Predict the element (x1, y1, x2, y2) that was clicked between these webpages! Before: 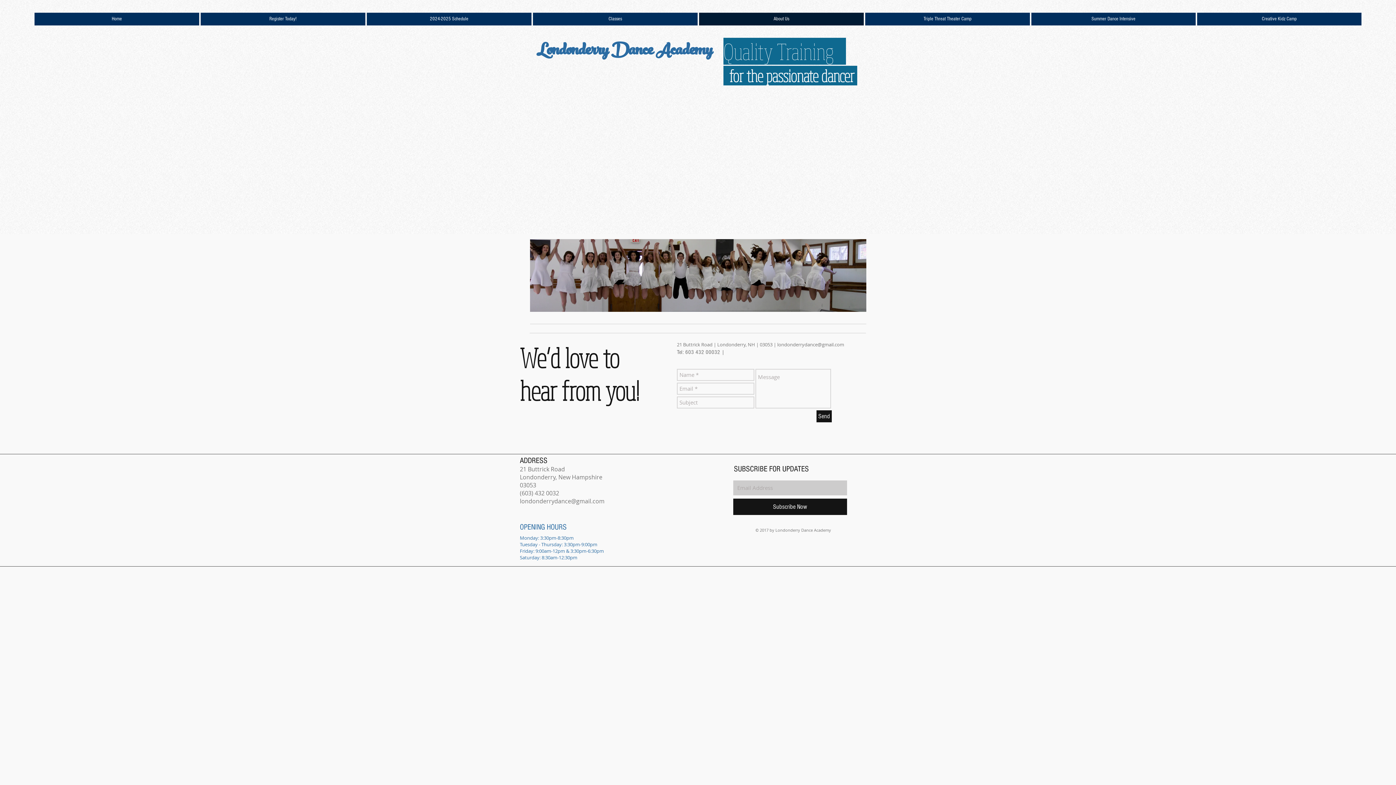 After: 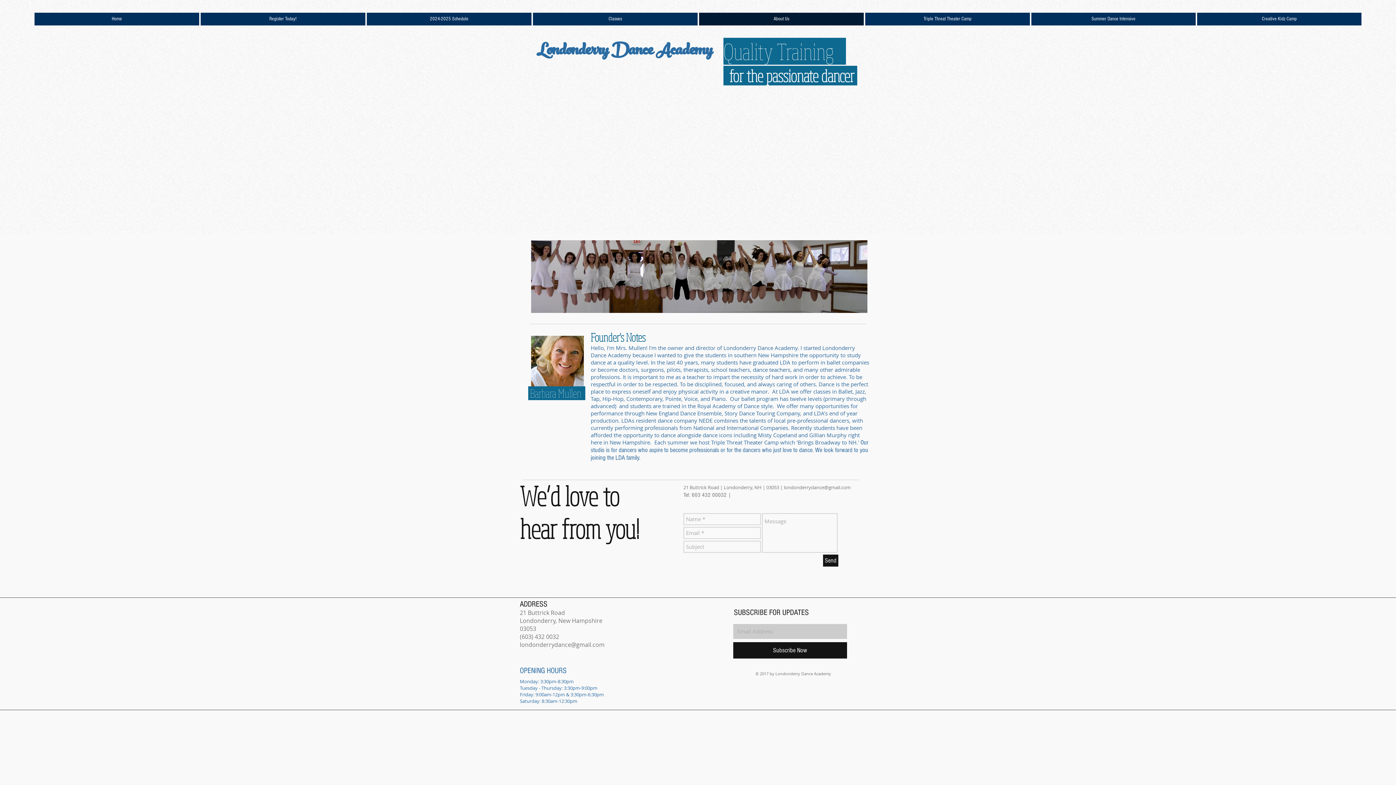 Action: label: About Us bbox: (699, 12, 864, 25)